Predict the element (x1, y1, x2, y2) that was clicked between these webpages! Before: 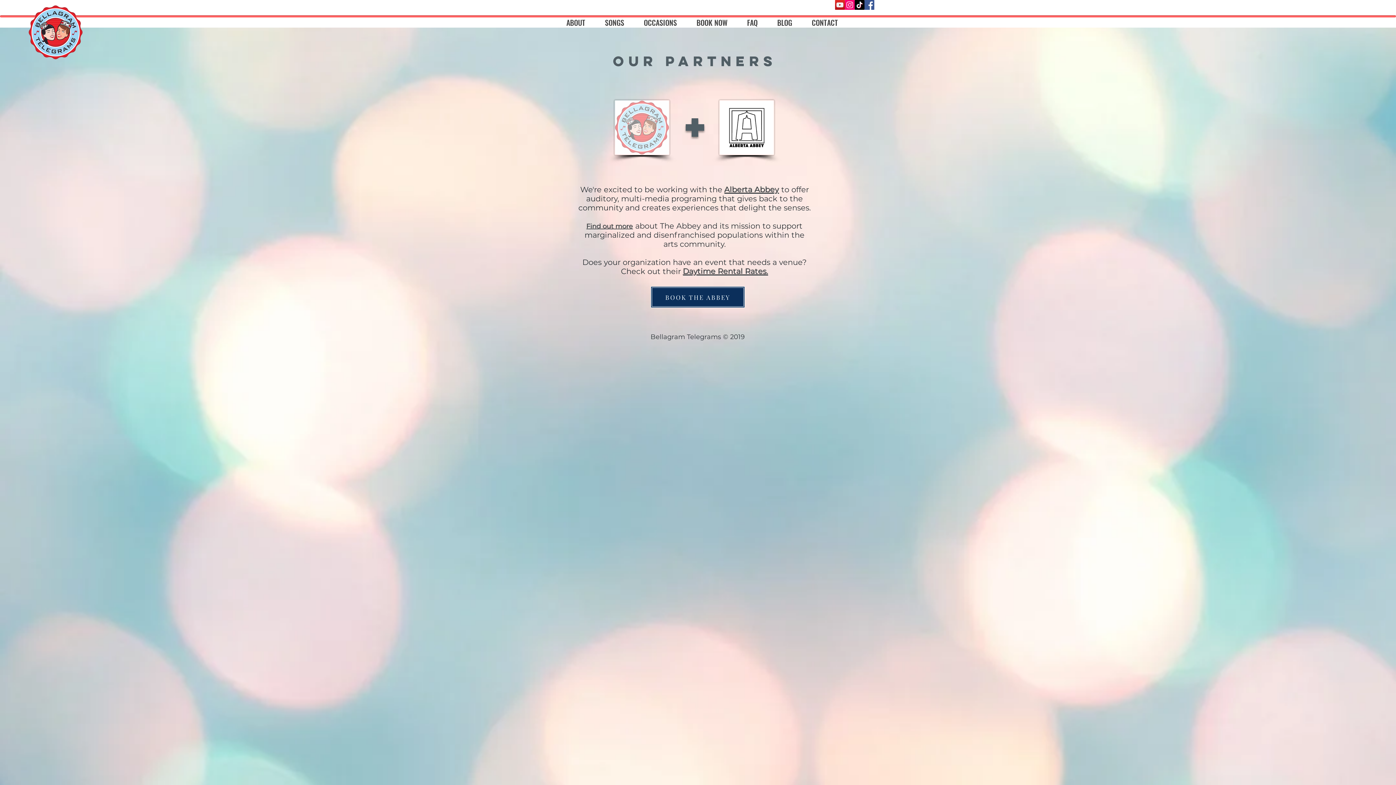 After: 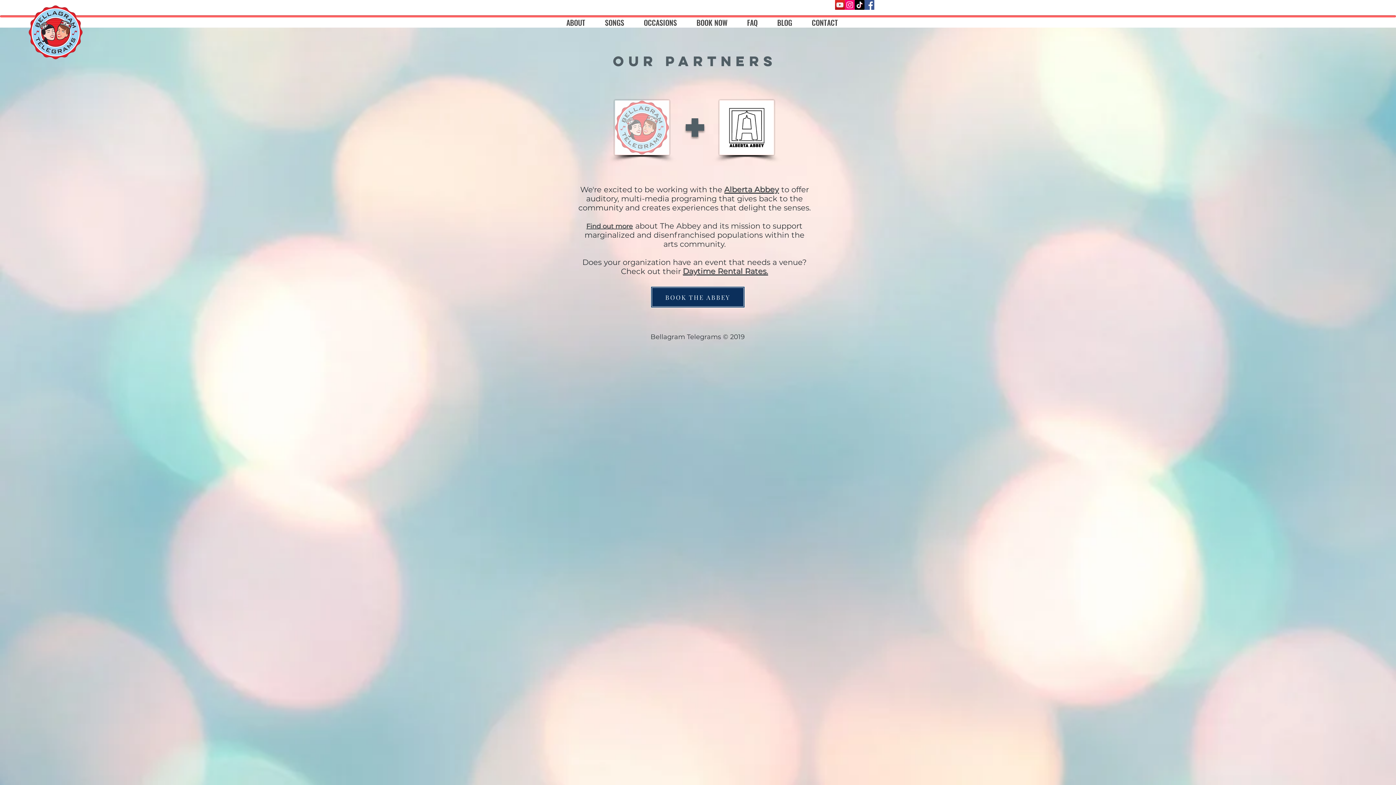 Action: label: TikTok    bbox: (854, 0, 864, 9)